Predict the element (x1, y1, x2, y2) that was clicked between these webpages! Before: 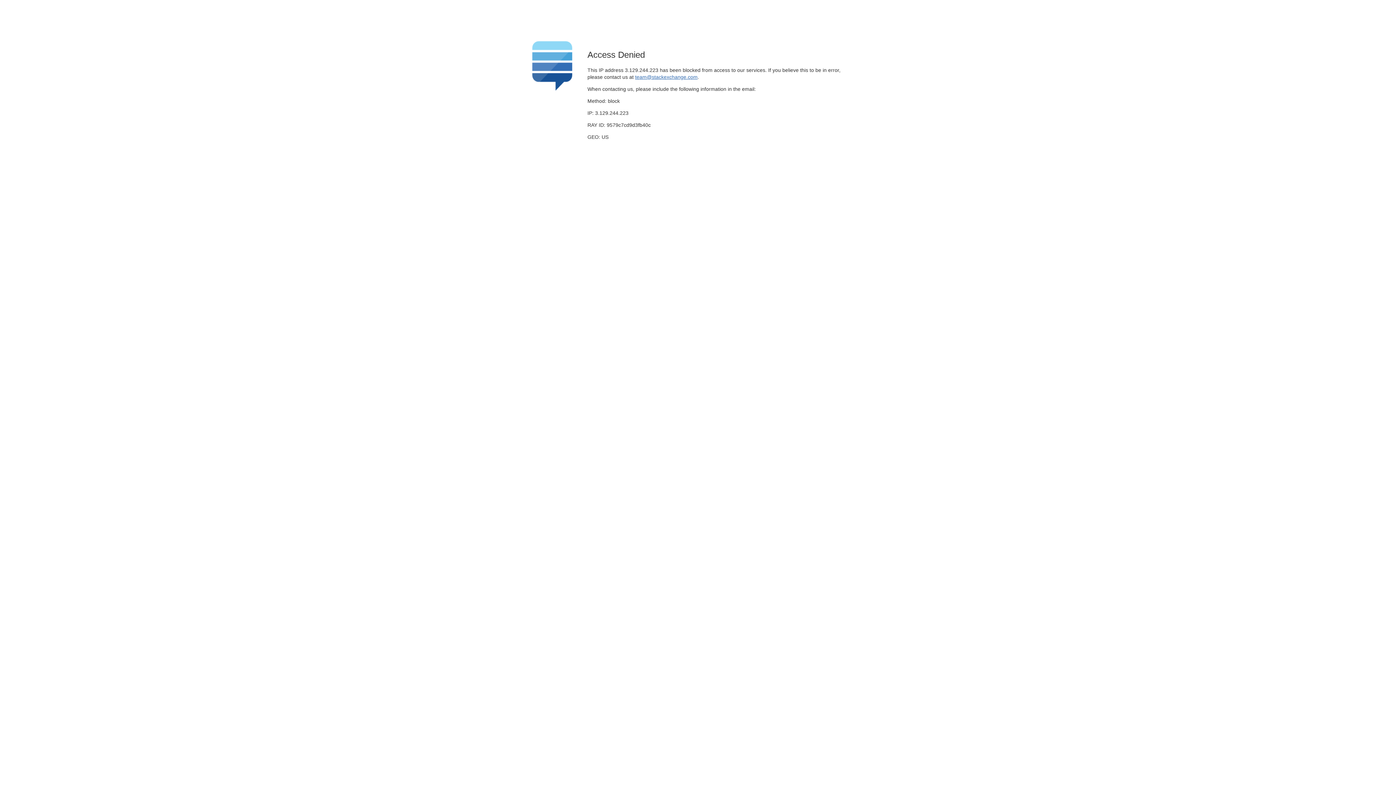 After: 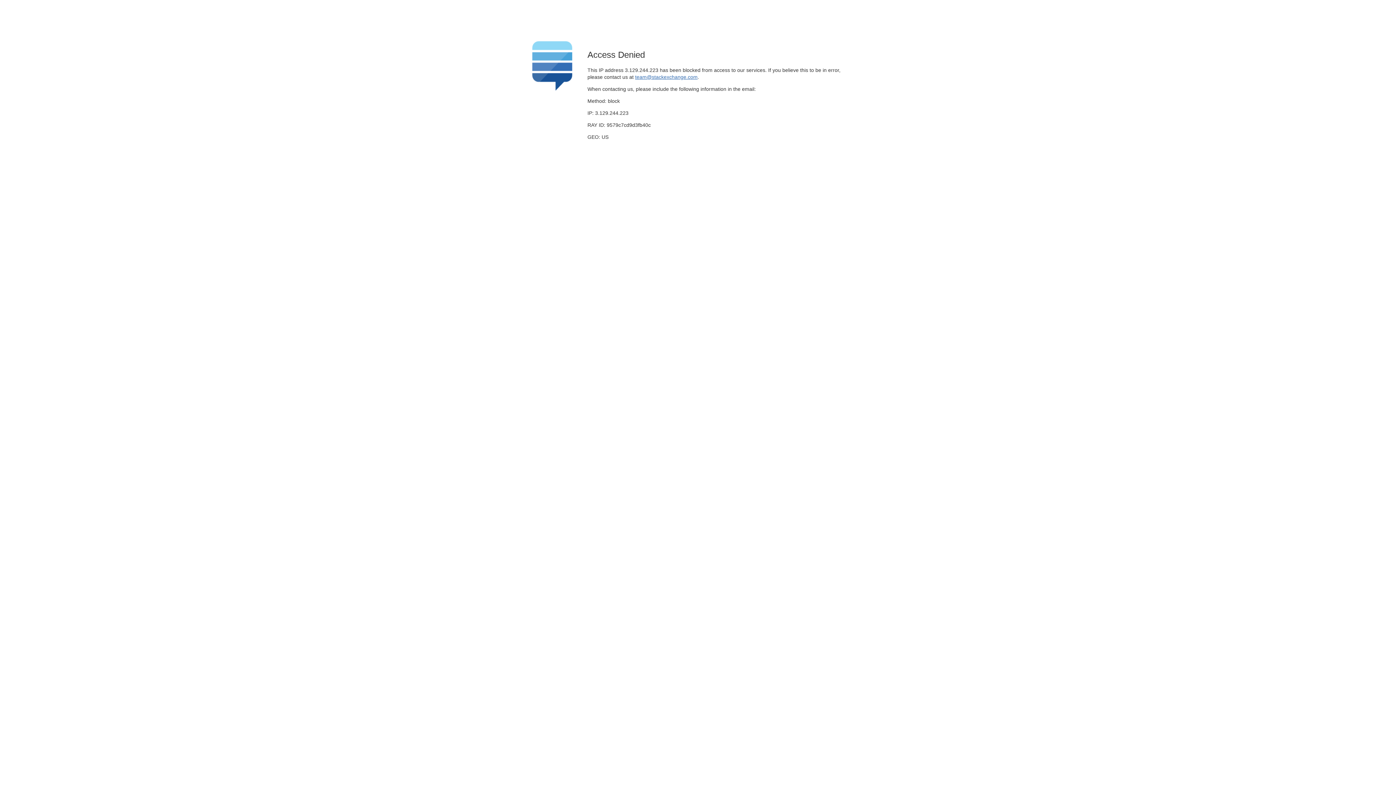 Action: bbox: (635, 74, 697, 79) label: team@stackexchange.com